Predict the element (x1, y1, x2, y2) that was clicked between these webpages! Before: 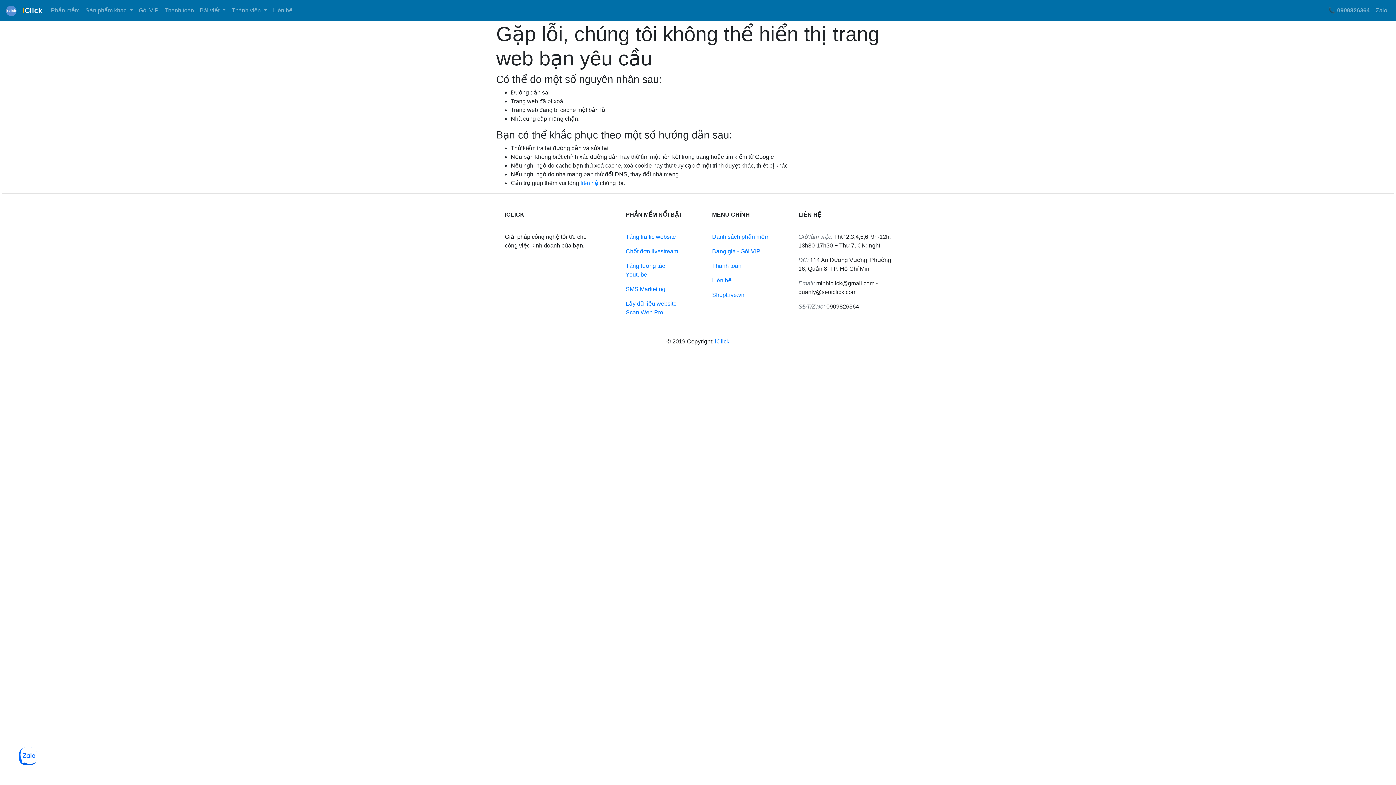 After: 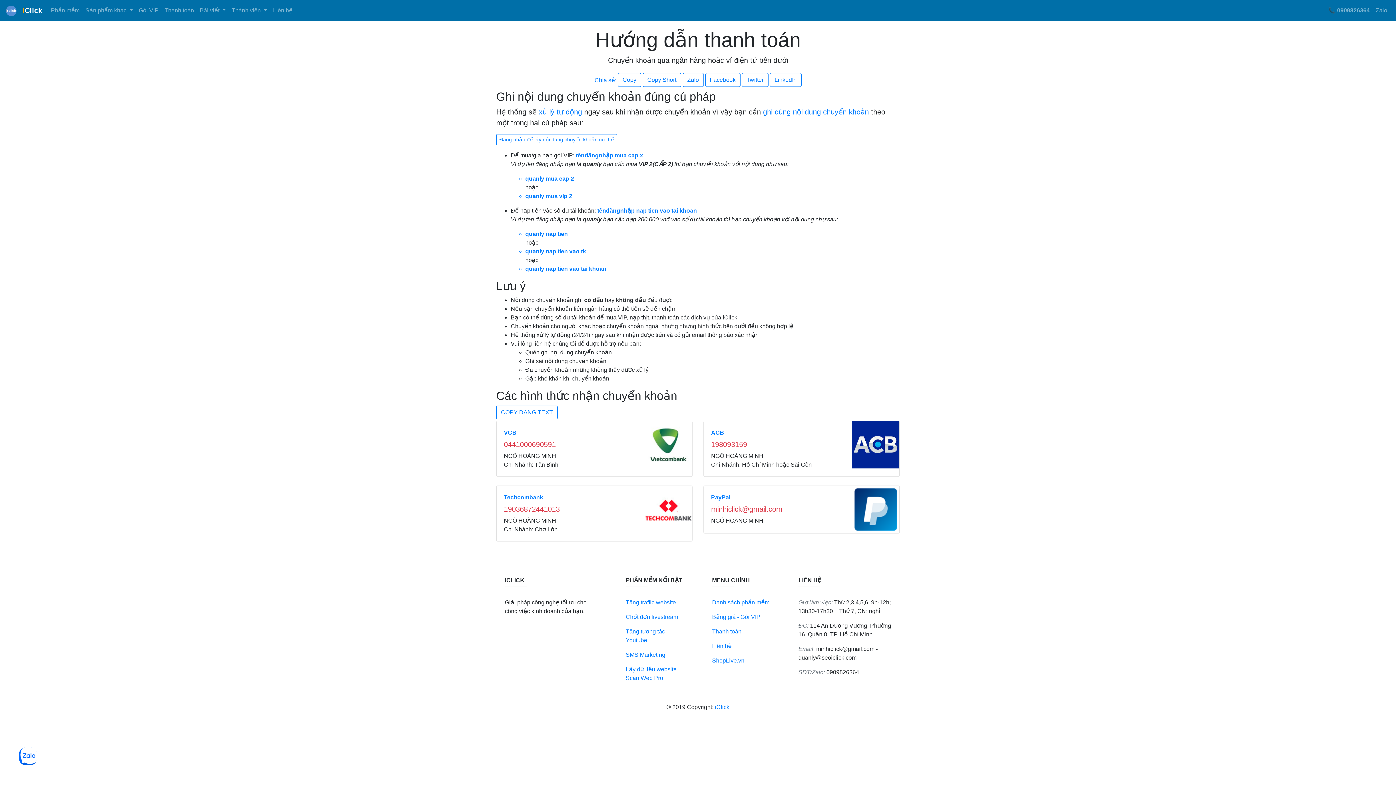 Action: bbox: (712, 262, 741, 269) label: Thanh toán